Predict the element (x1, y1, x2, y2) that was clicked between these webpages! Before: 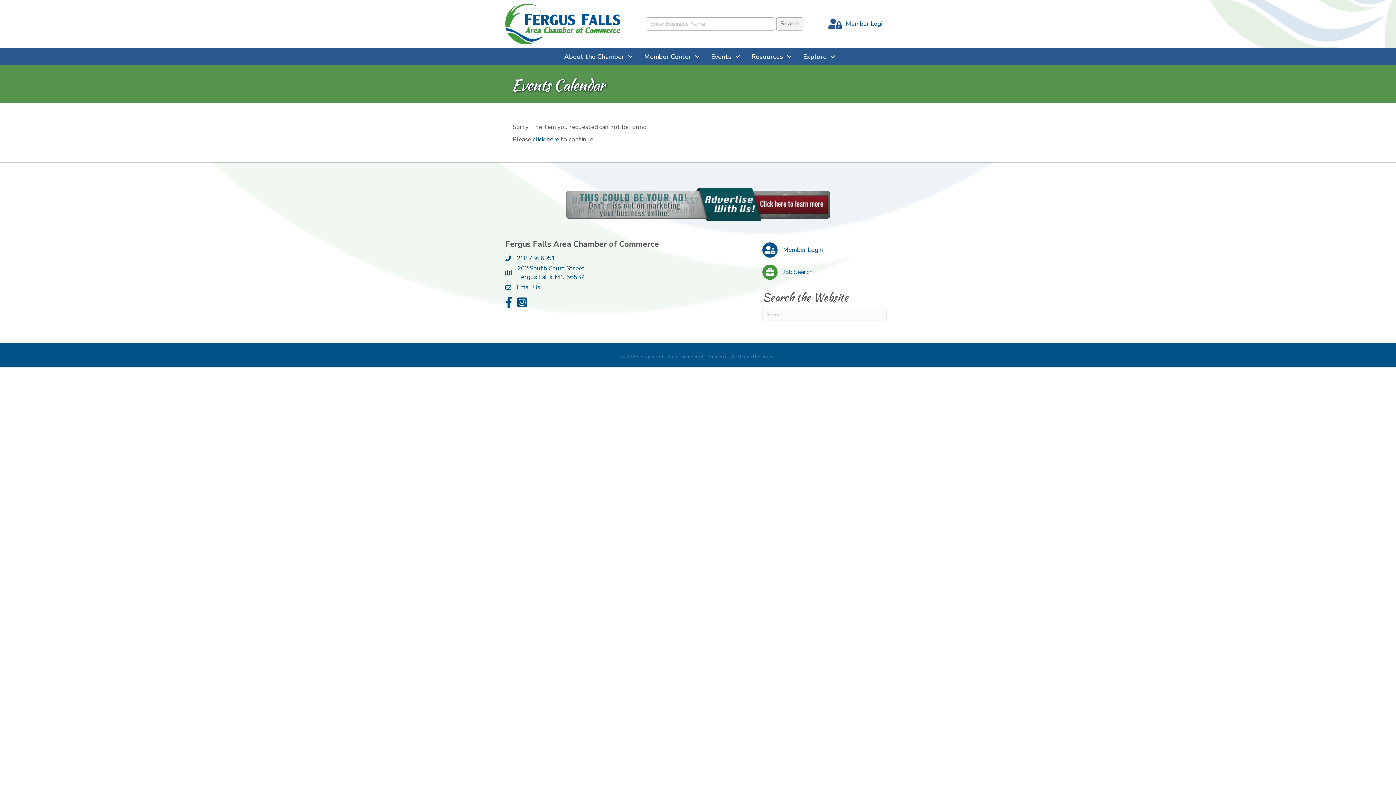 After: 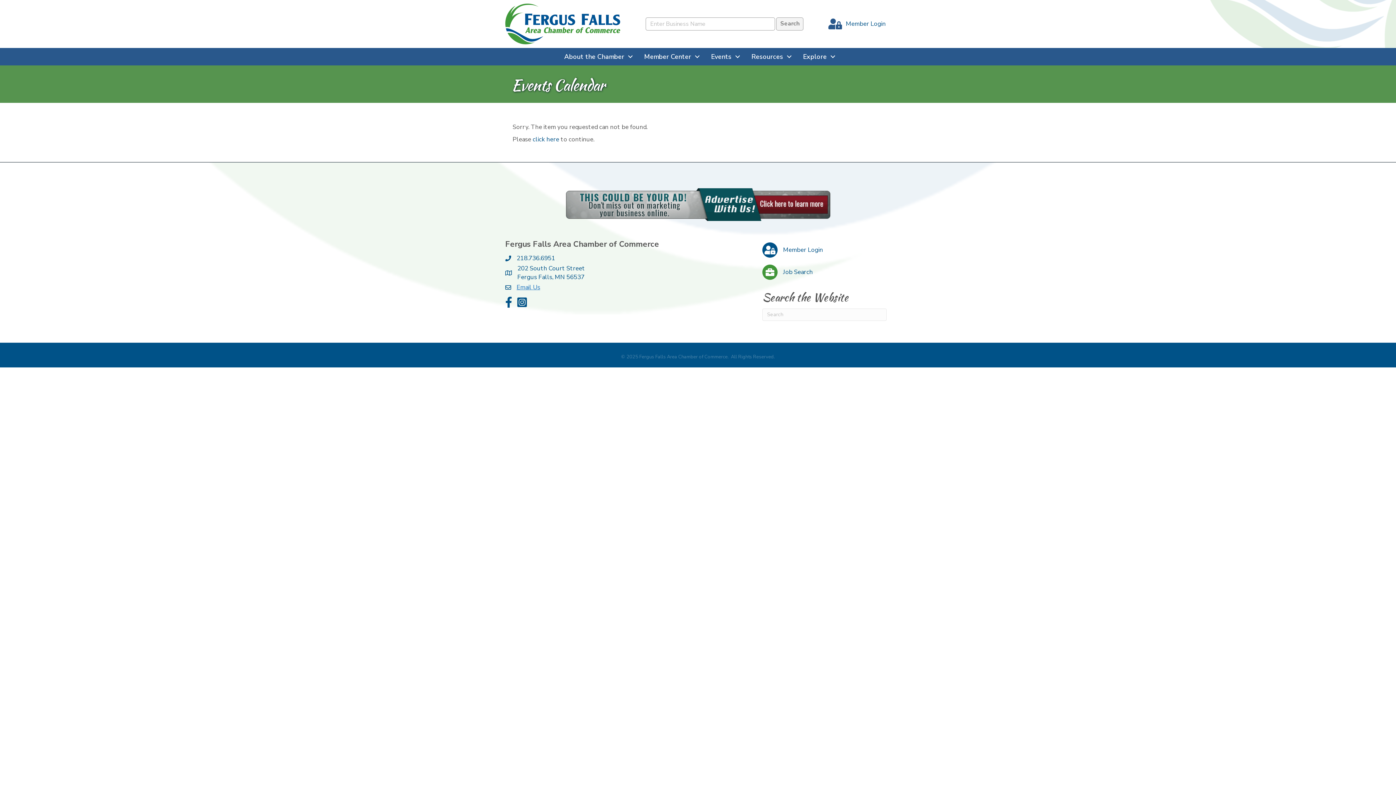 Action: label: Email Us bbox: (516, 283, 540, 291)